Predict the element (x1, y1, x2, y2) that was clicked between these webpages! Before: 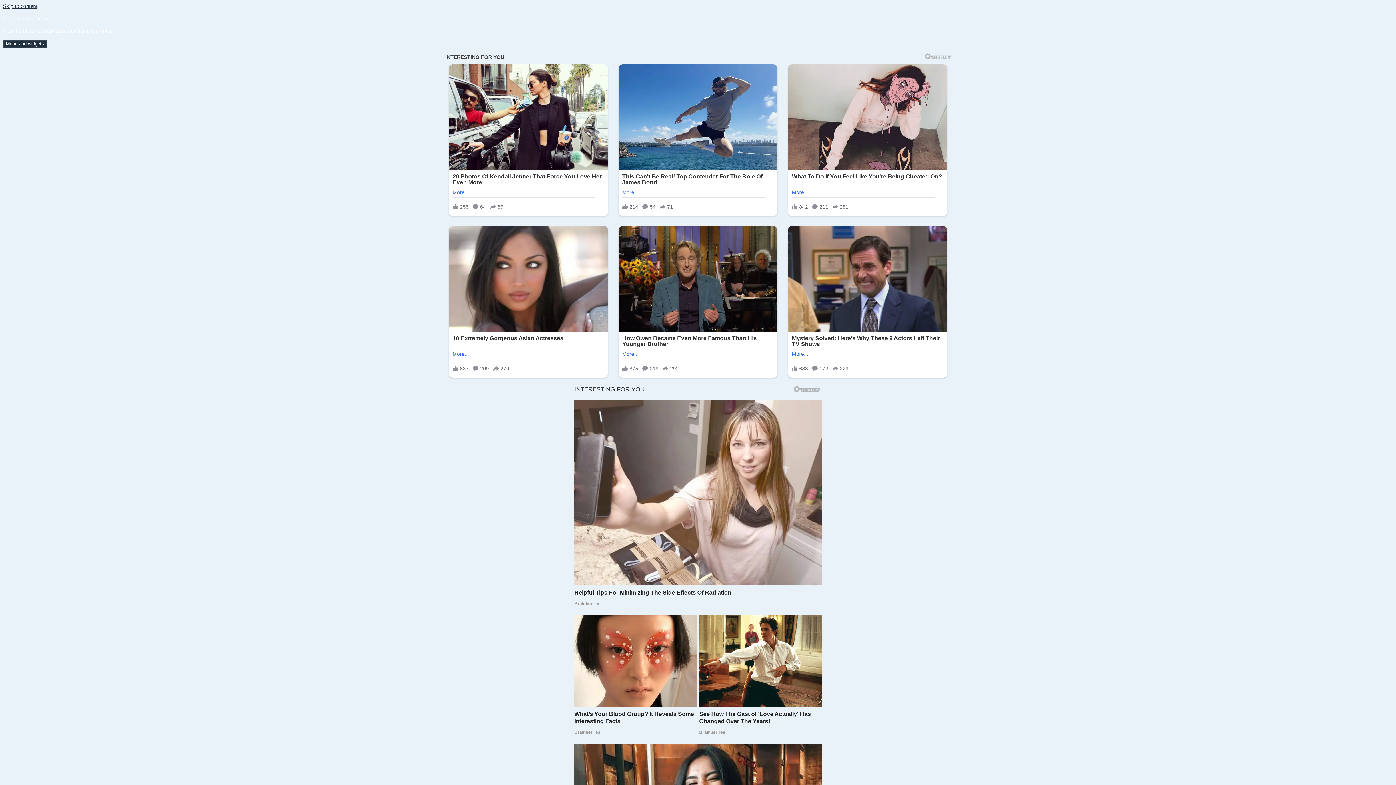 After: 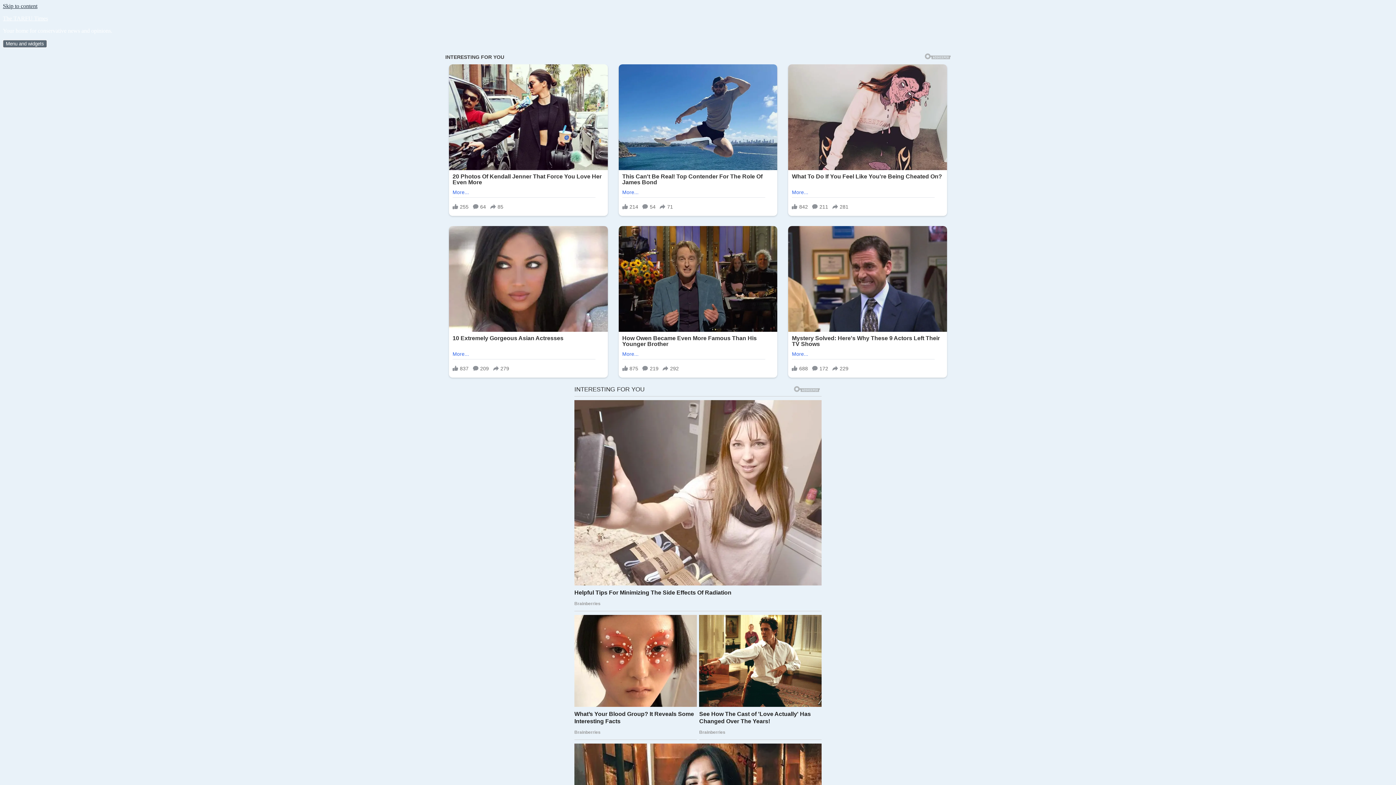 Action: bbox: (2, 40, 46, 47) label: Menu and widgets